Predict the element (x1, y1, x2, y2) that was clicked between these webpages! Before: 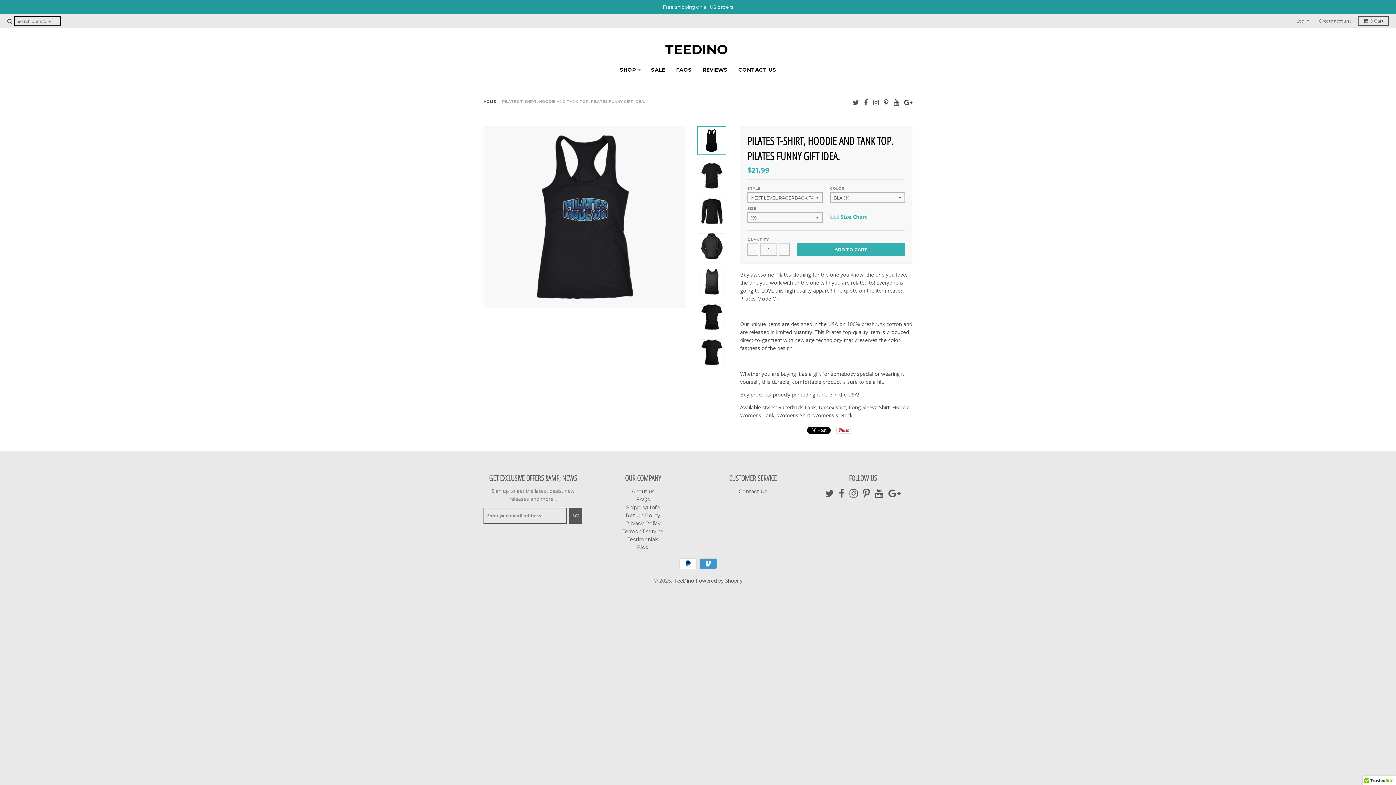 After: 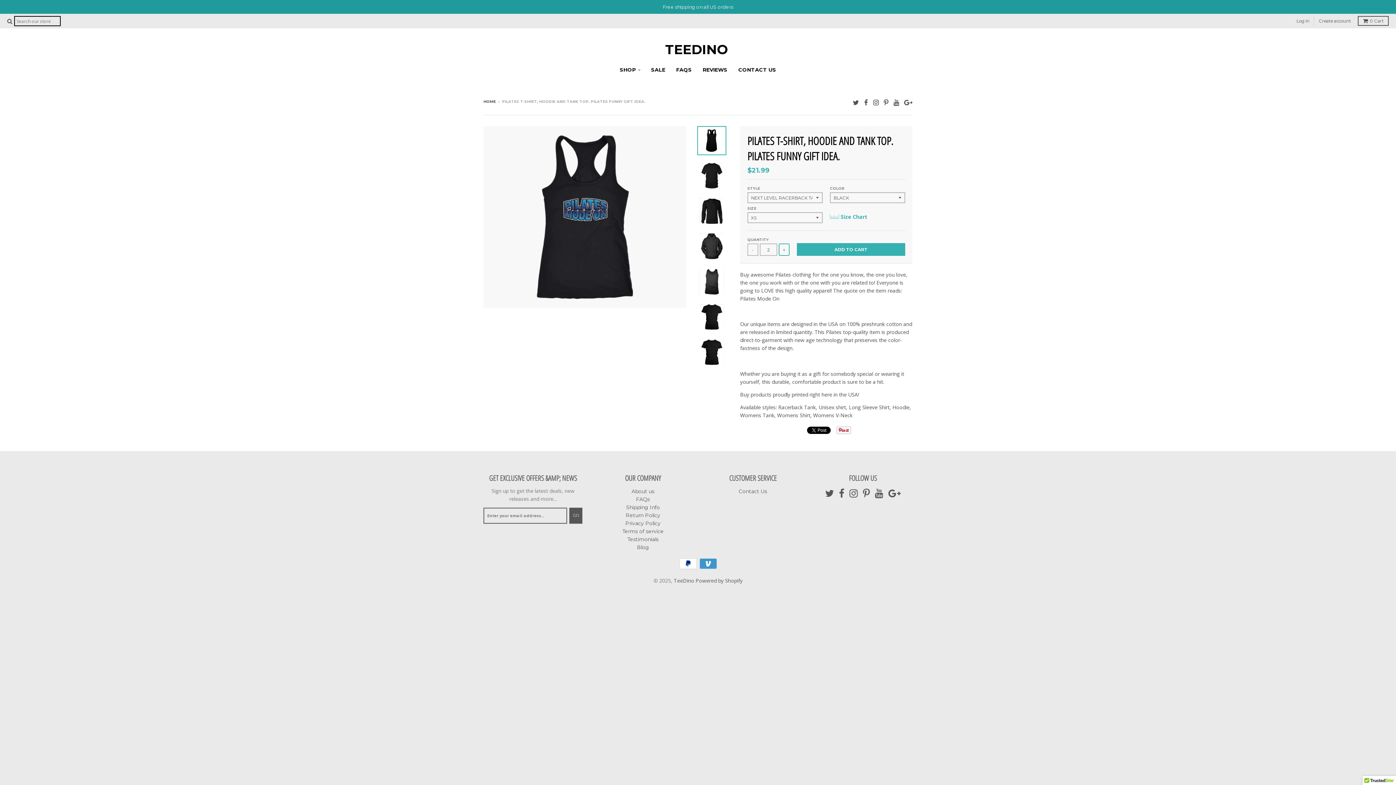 Action: bbox: (778, 243, 789, 256) label: +